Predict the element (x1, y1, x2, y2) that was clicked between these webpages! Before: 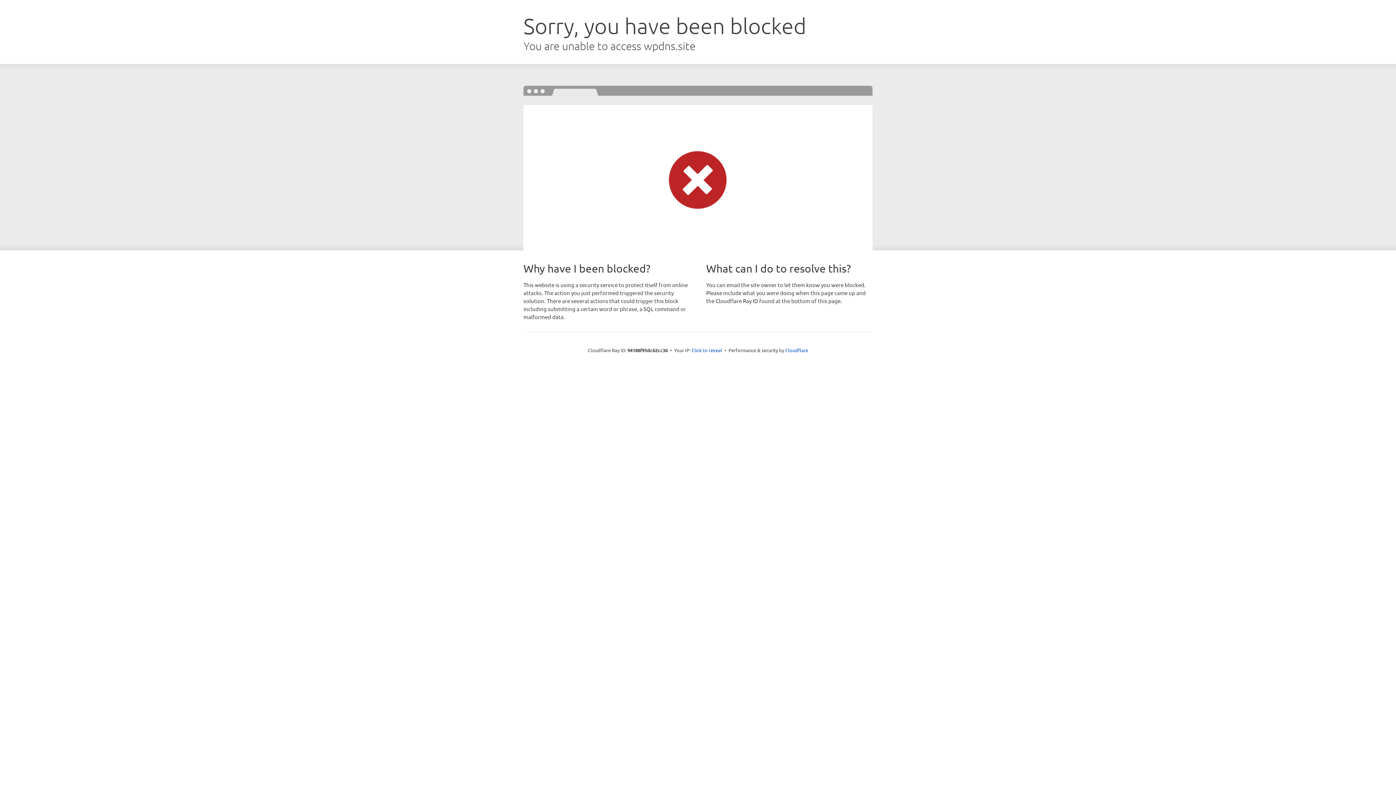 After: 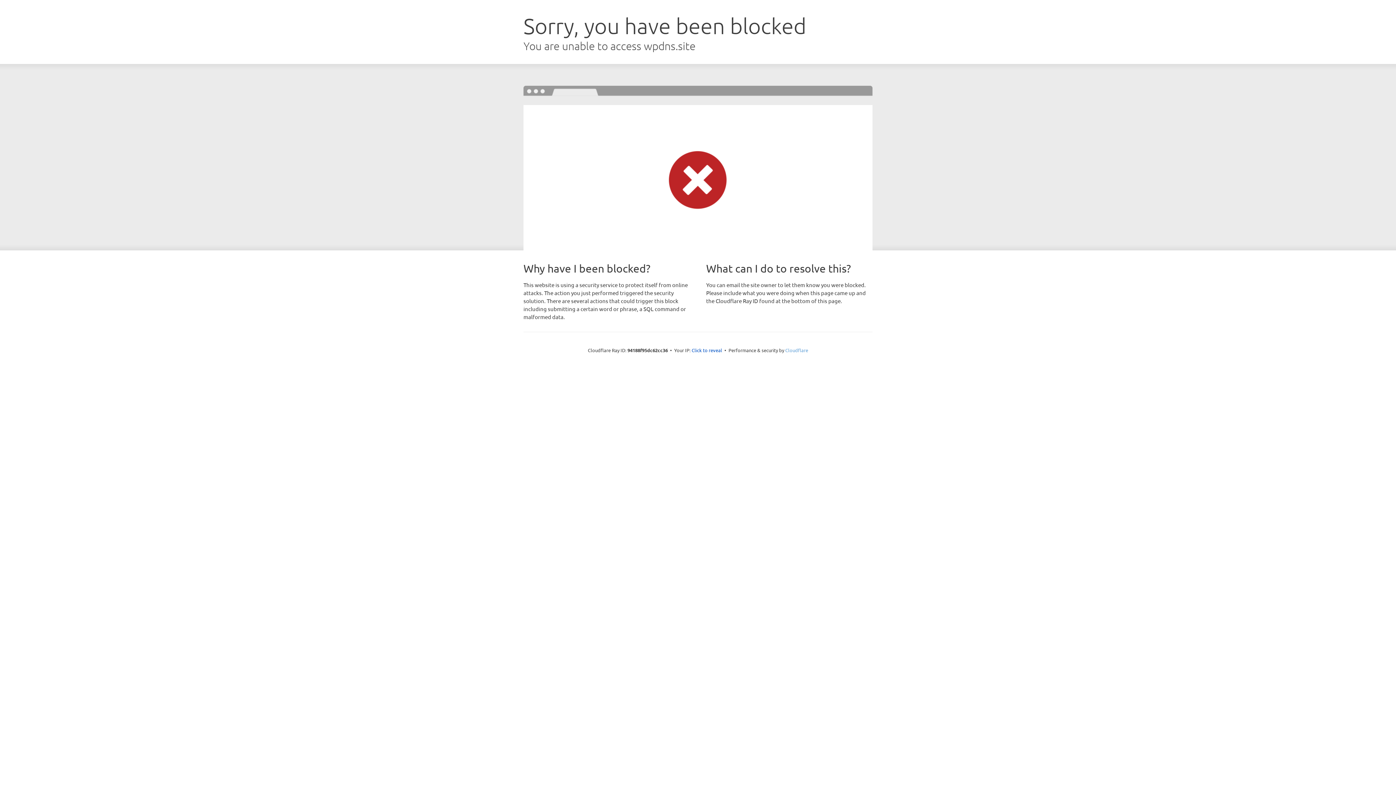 Action: bbox: (785, 347, 808, 353) label: Cloudflare